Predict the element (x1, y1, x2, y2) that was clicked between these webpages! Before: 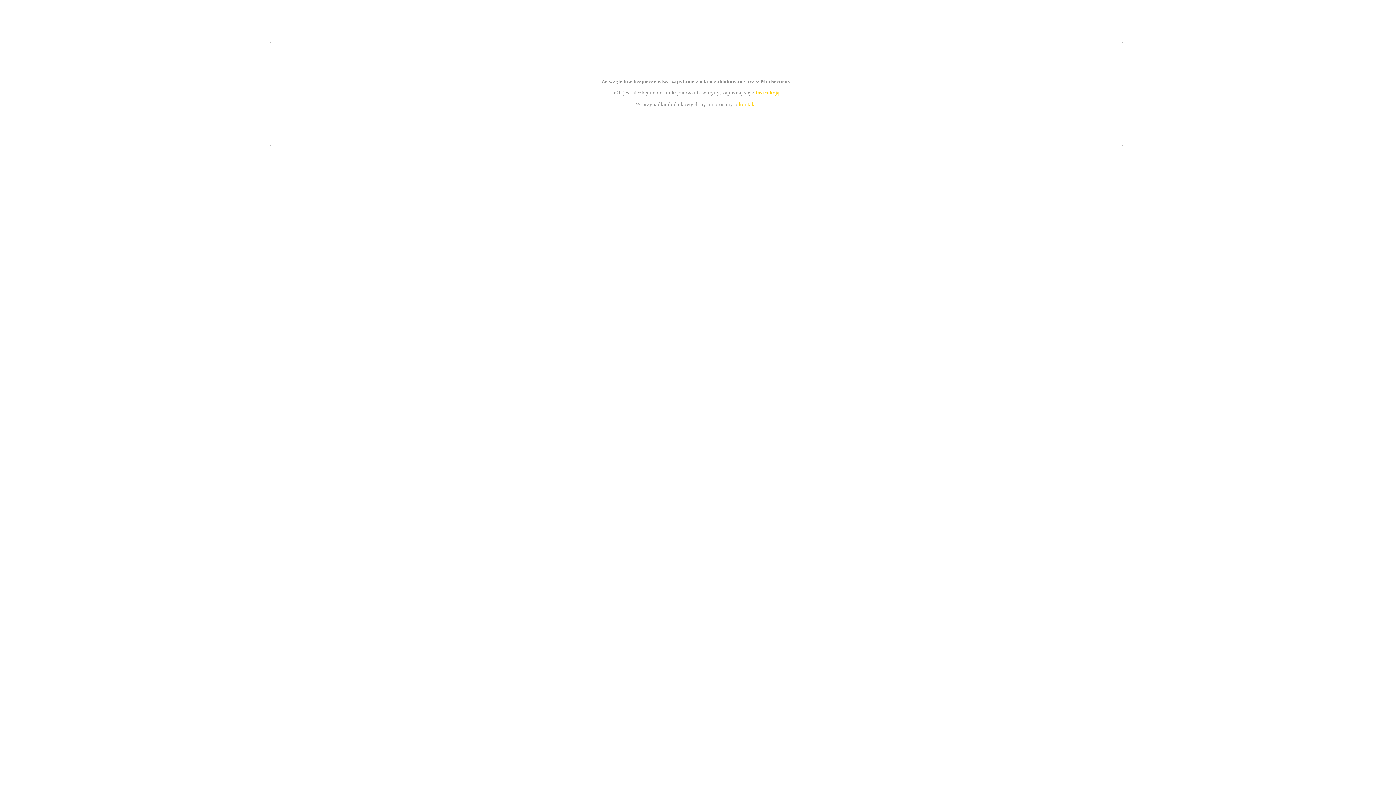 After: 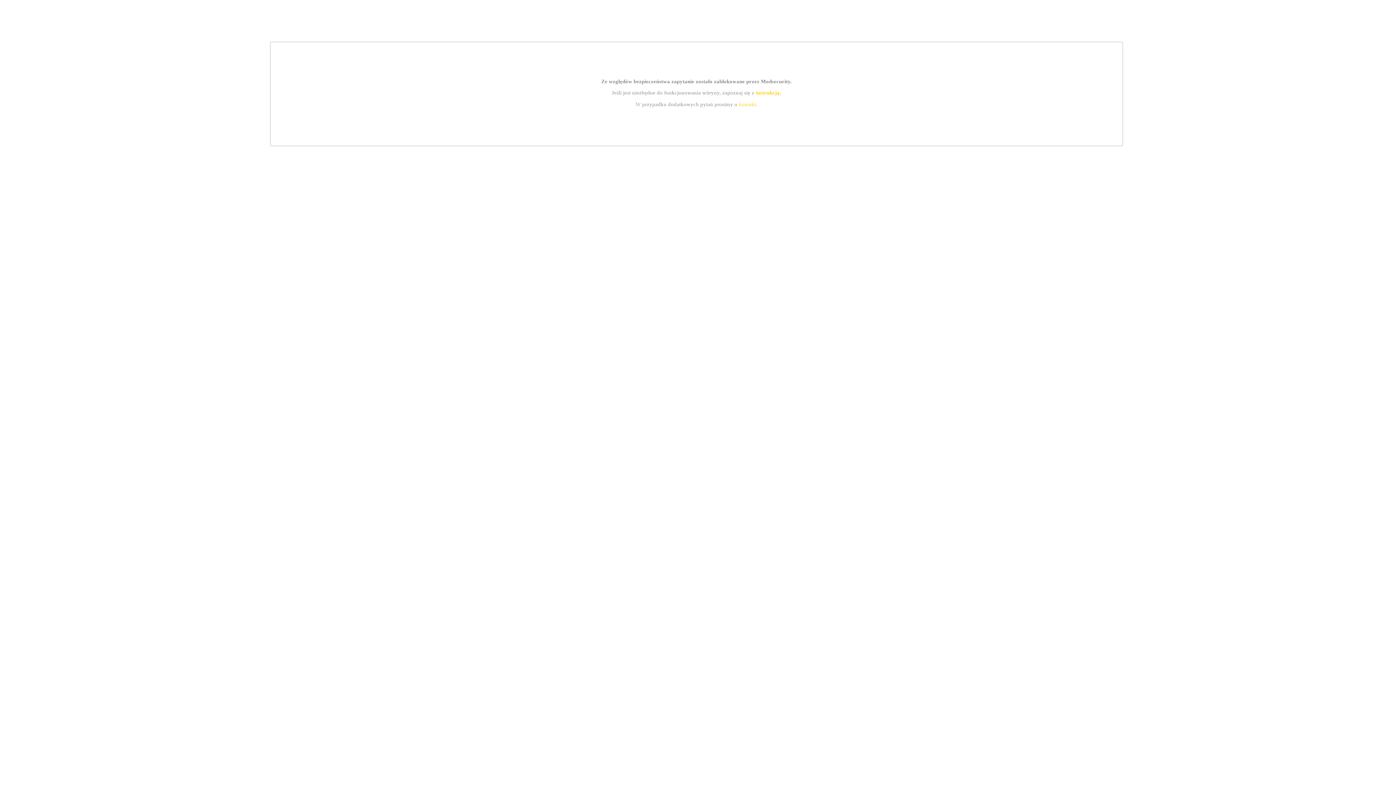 Action: bbox: (755, 89, 779, 95) label: instrukcją